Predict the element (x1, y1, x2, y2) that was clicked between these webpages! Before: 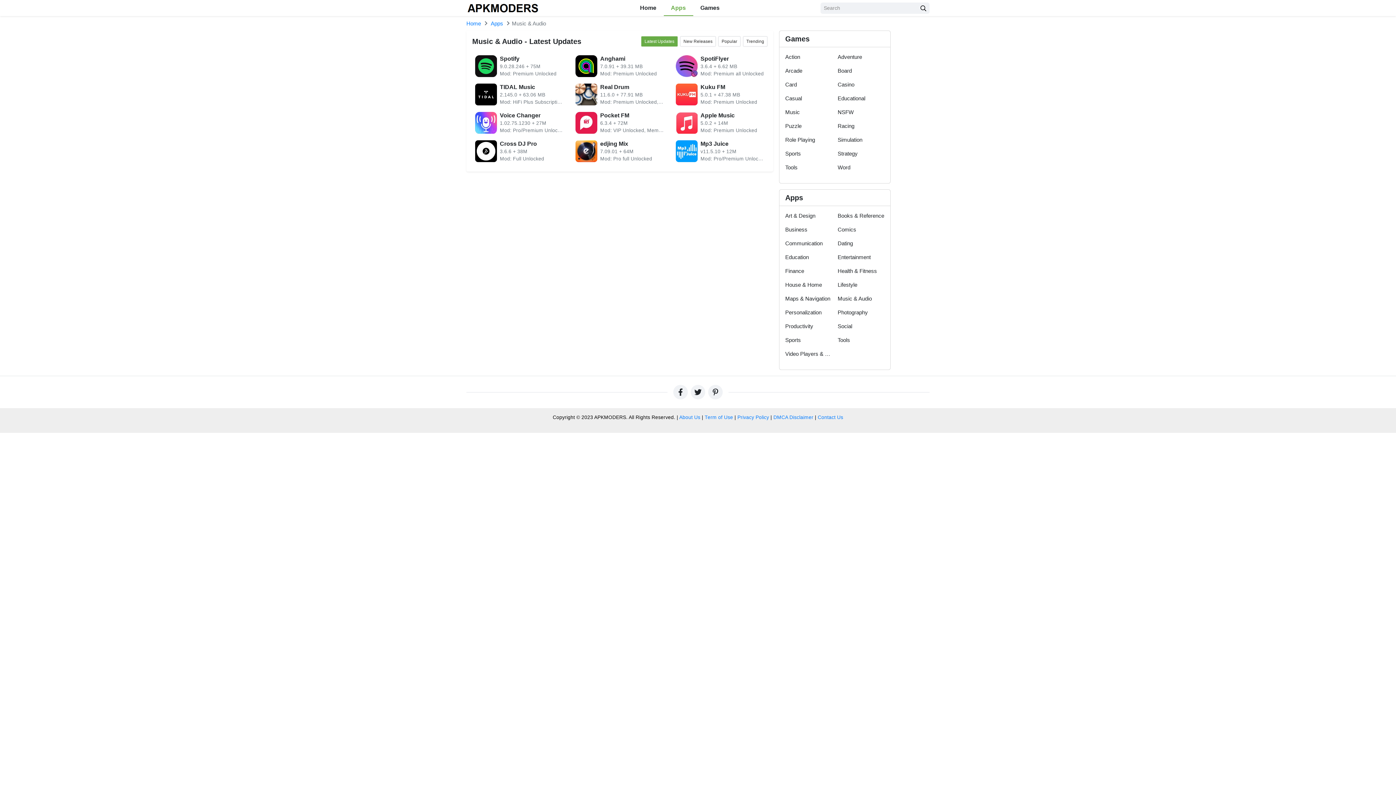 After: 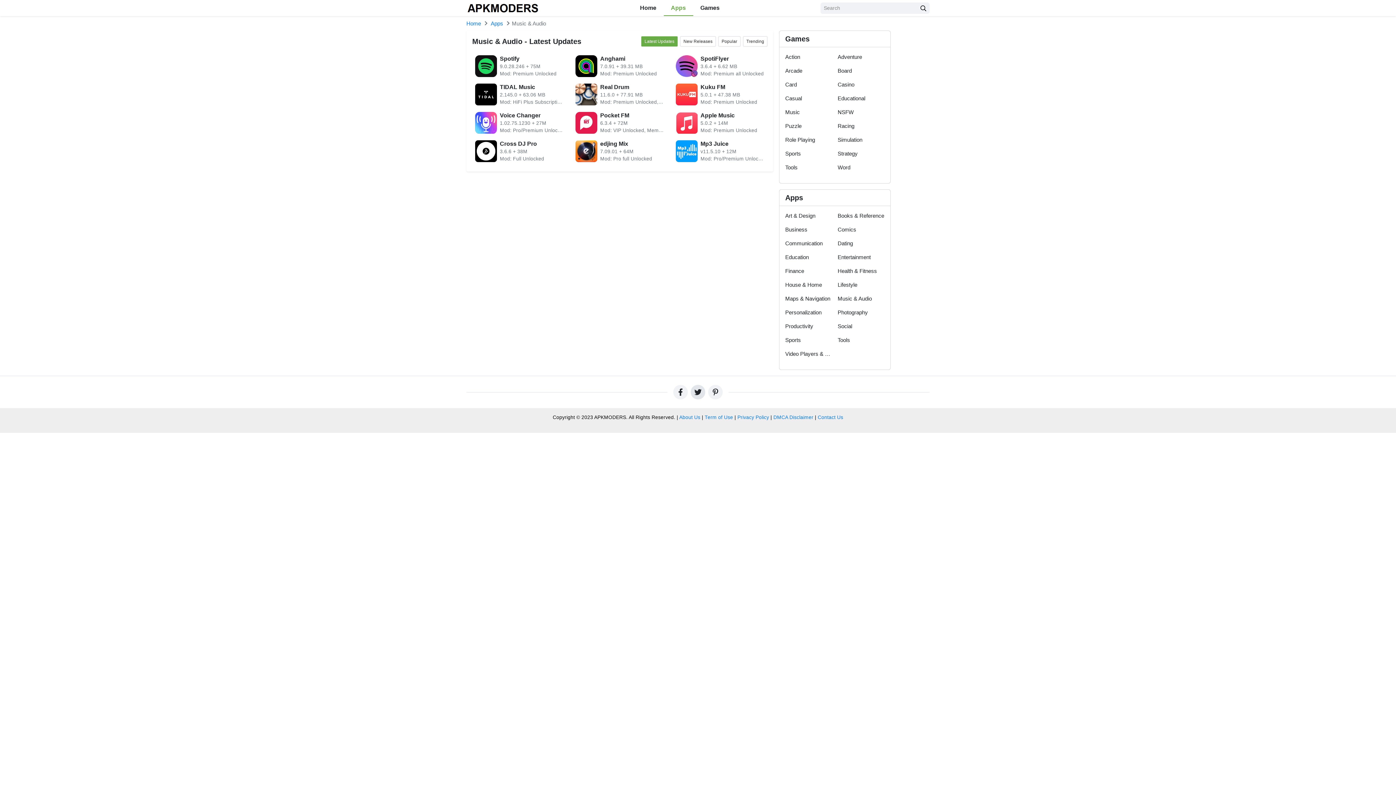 Action: bbox: (690, 385, 705, 399)